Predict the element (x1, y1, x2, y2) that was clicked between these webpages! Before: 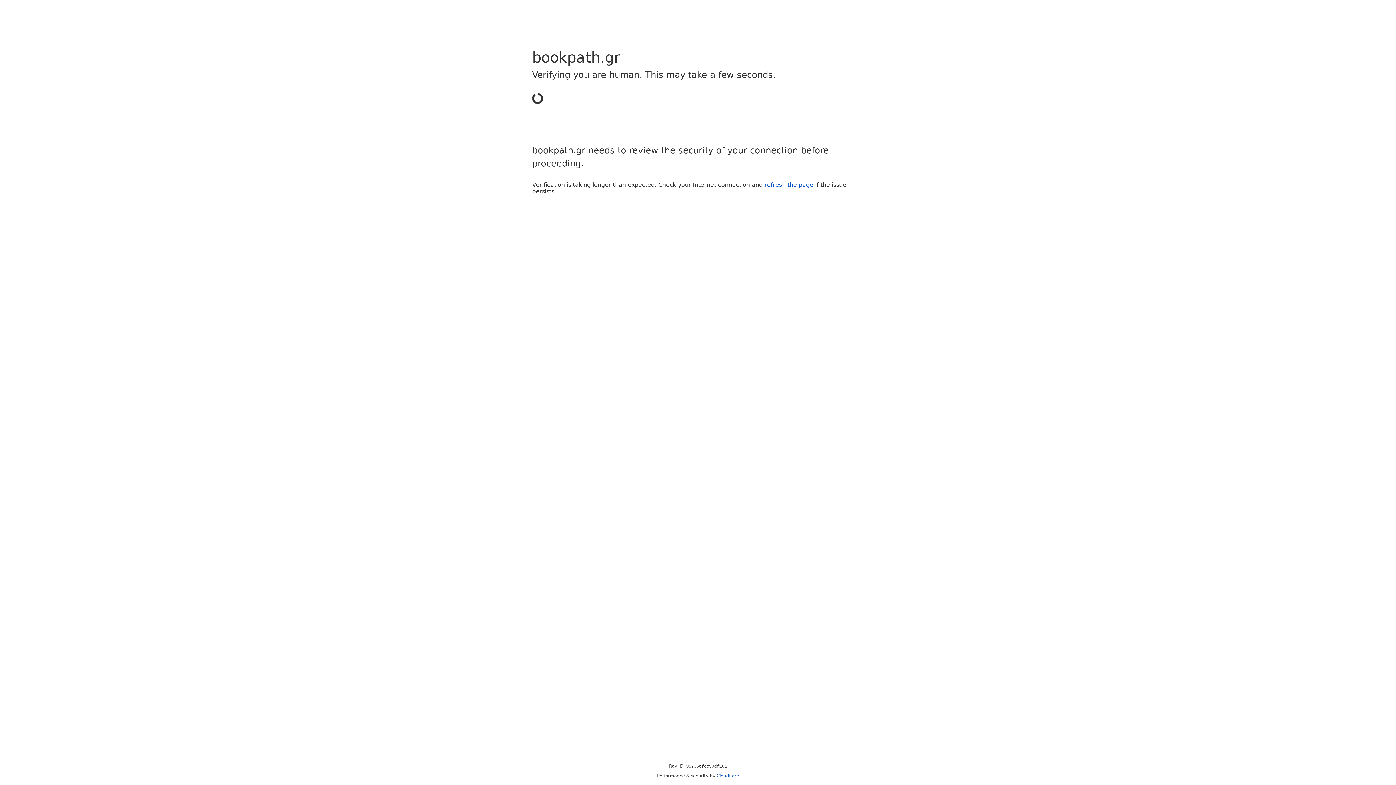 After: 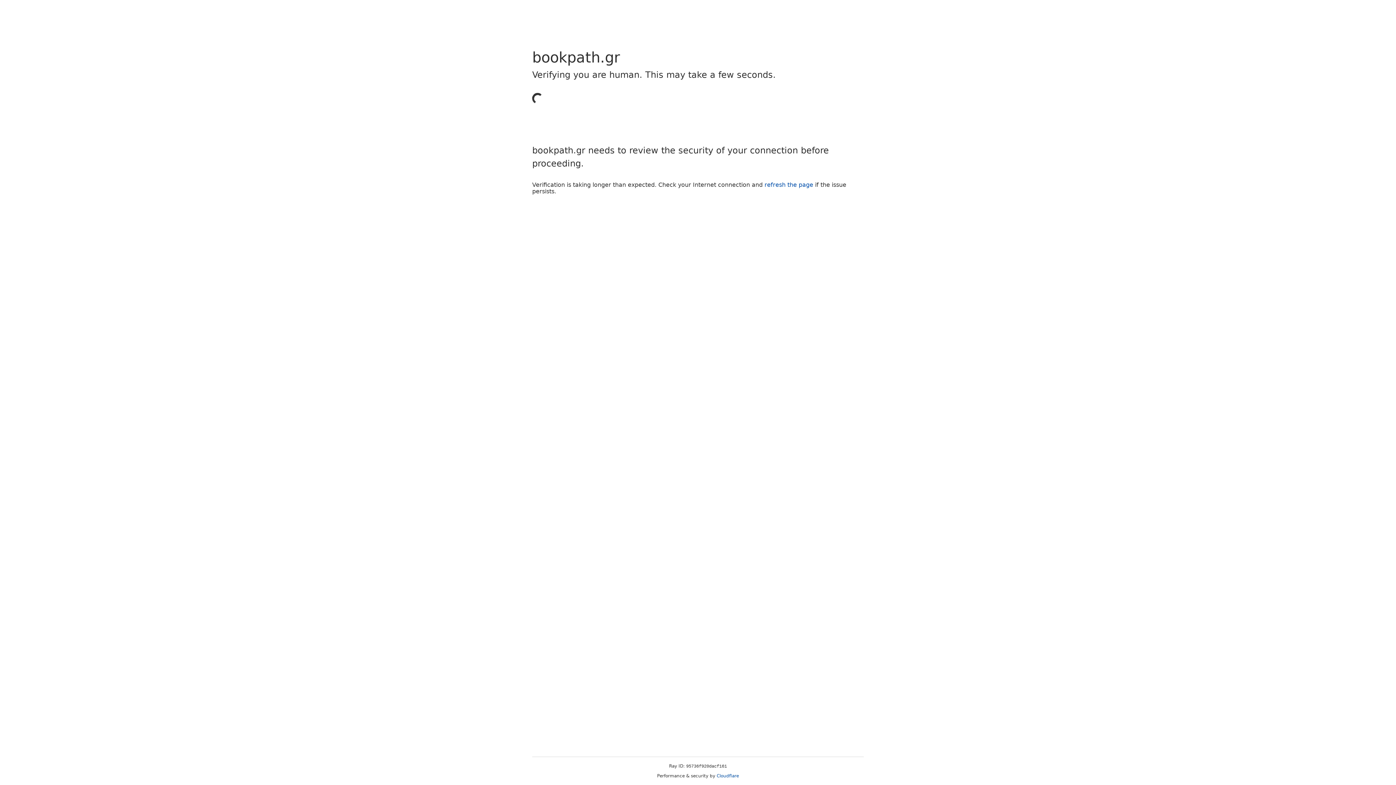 Action: bbox: (716, 773, 739, 778) label: Cloudflare